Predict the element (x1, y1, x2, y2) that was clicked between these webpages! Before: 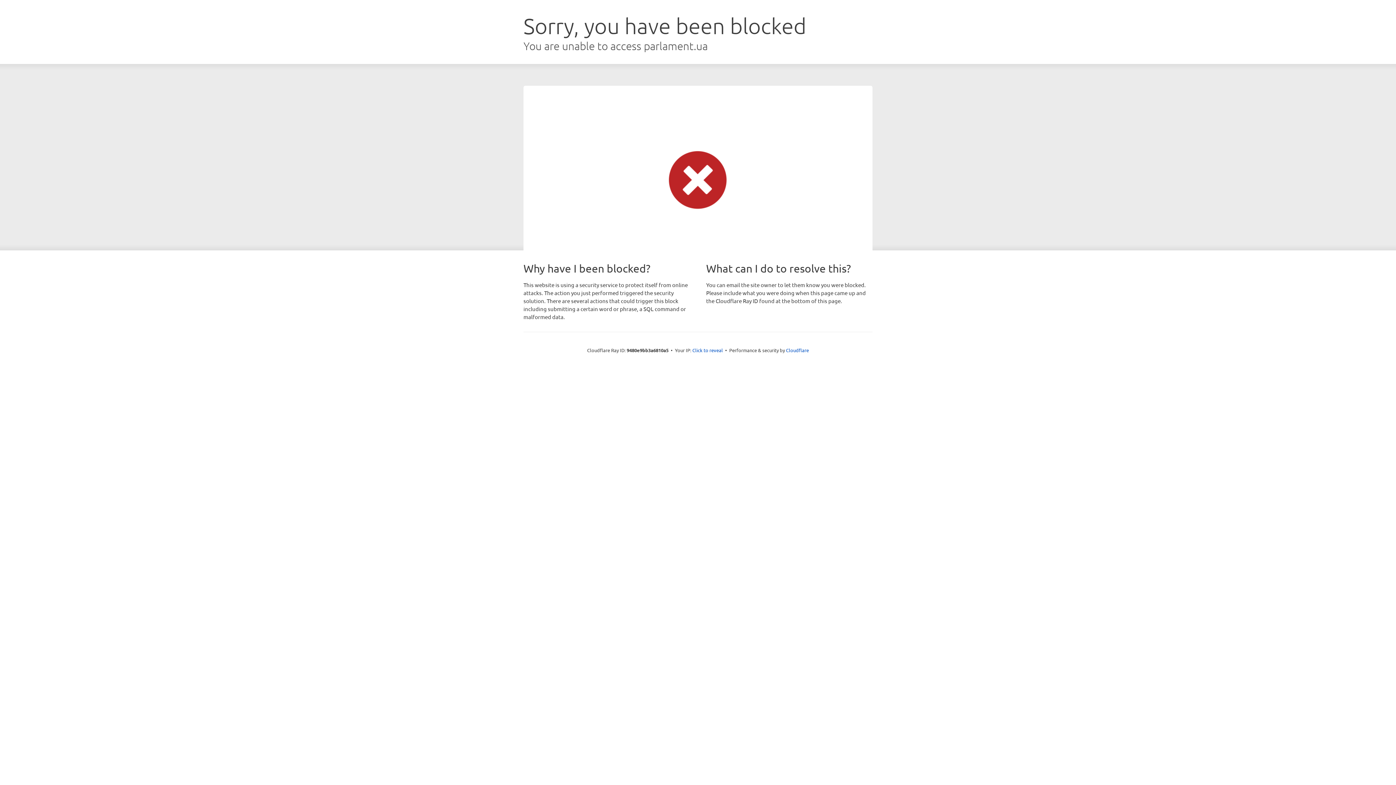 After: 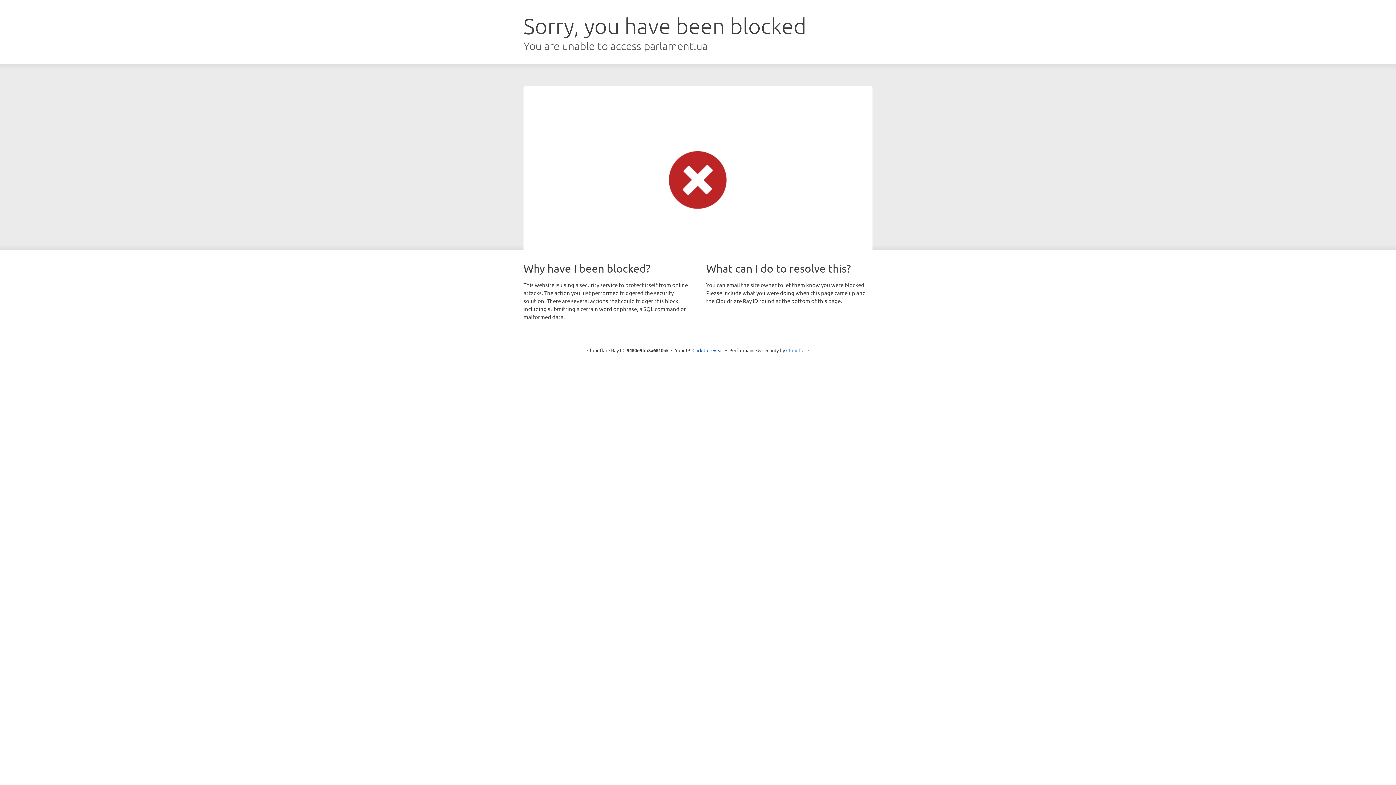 Action: bbox: (786, 347, 809, 353) label: Cloudflare